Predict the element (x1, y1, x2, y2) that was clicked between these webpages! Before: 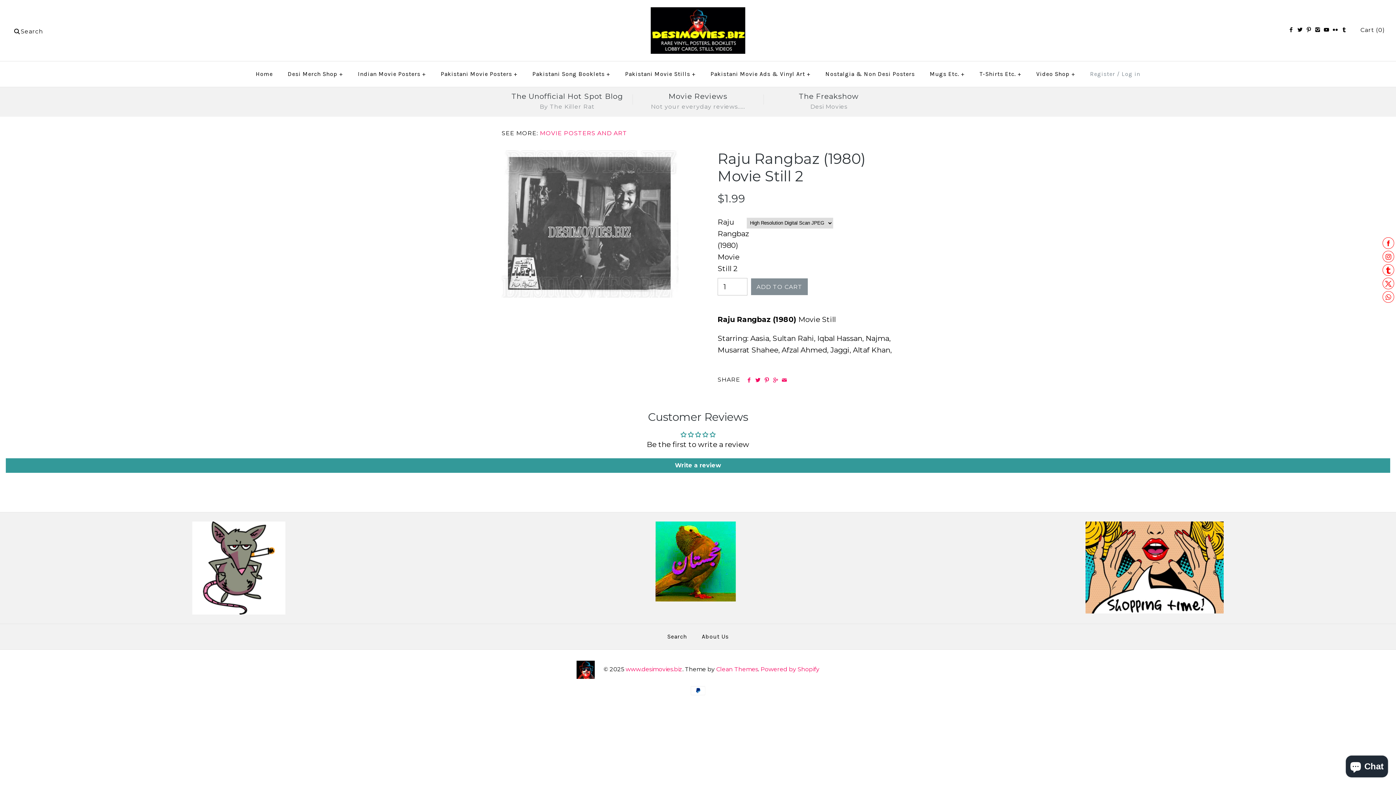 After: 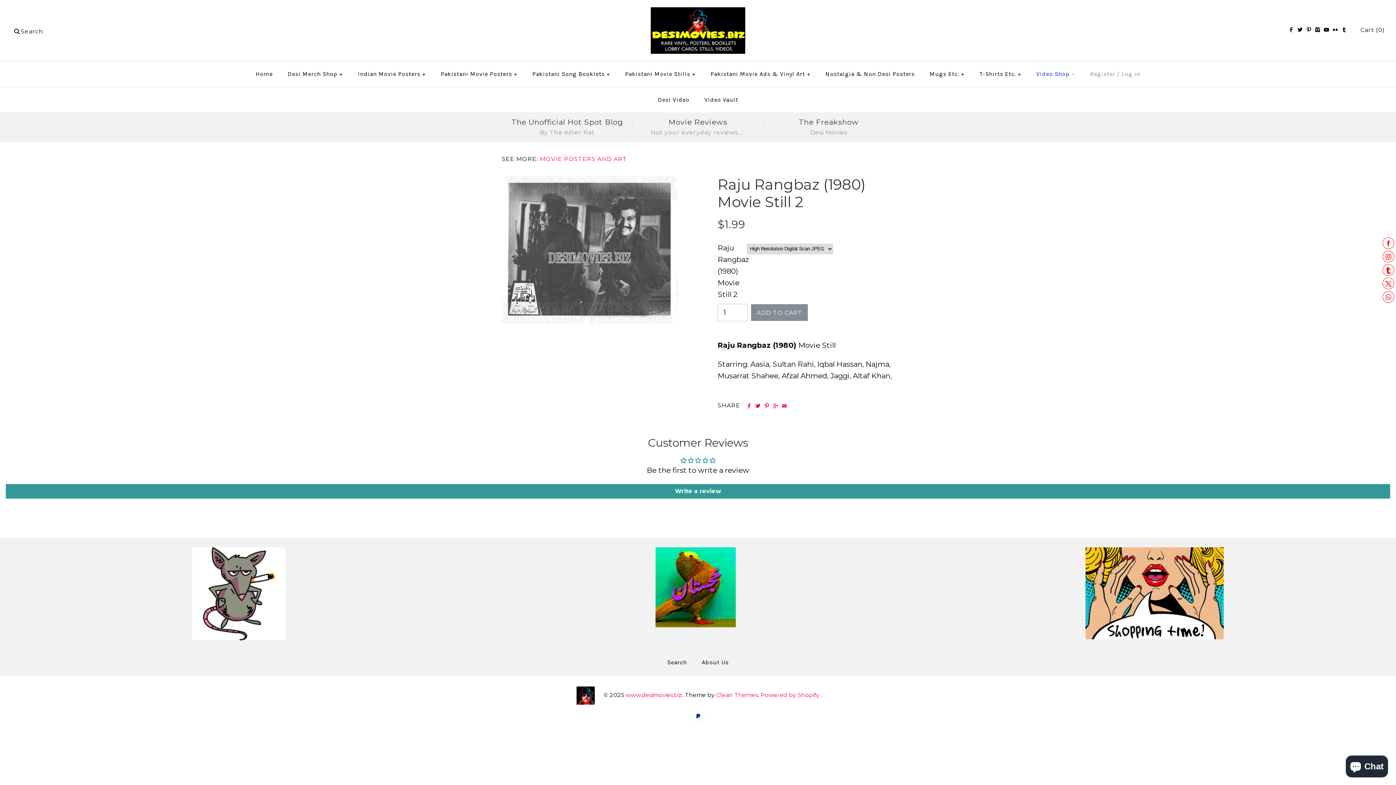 Action: bbox: (1030, 63, 1082, 85) label: Video Shop+